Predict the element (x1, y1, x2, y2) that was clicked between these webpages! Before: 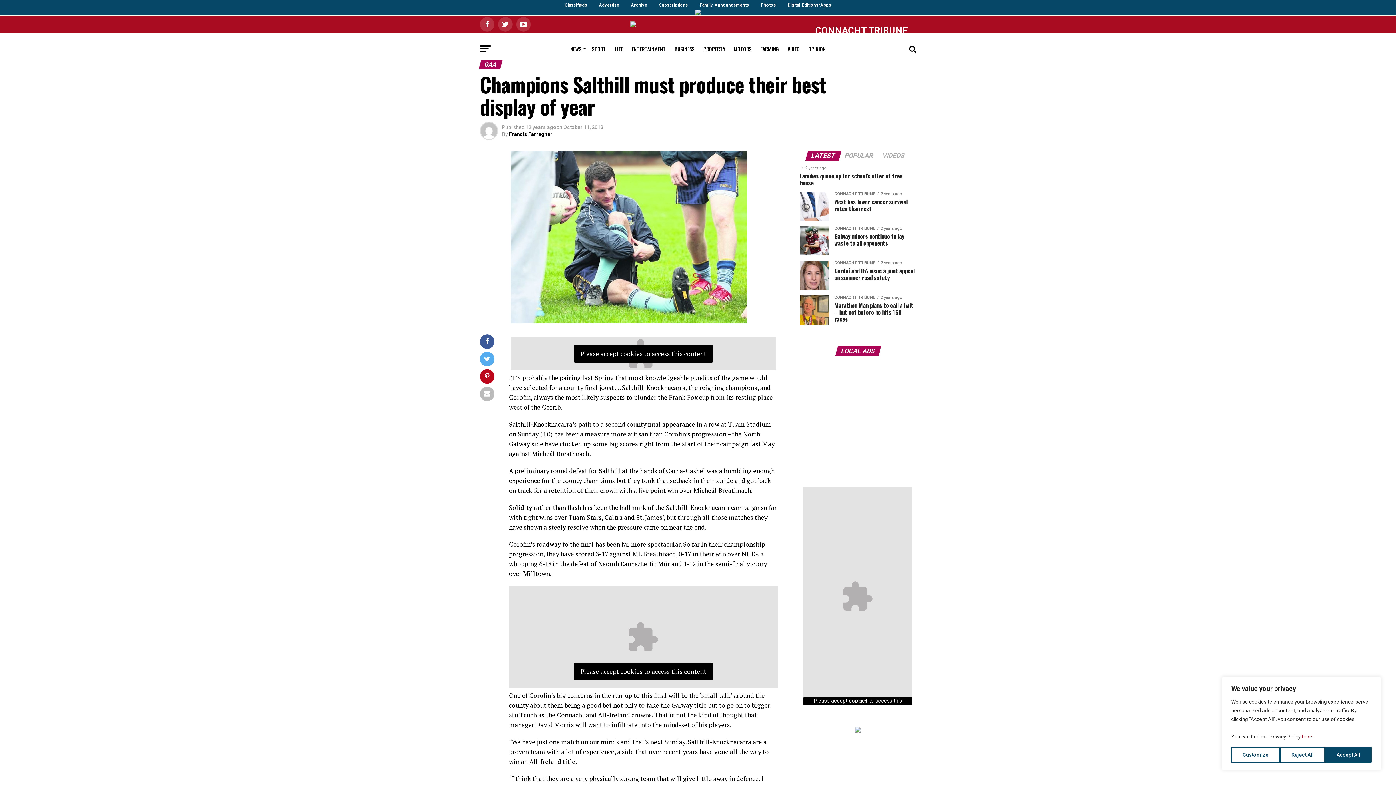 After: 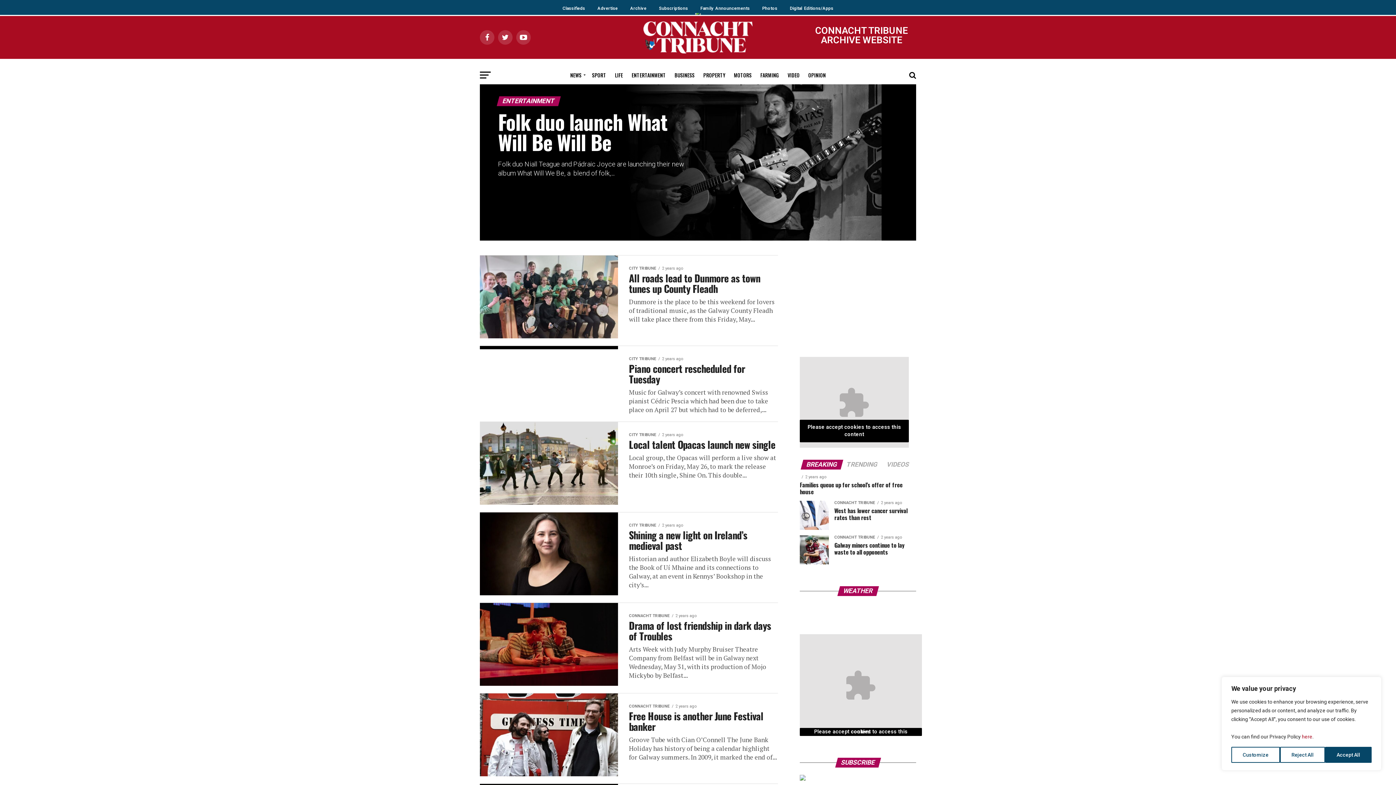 Action: bbox: (627, 40, 670, 58) label: ENTERTAINMENT